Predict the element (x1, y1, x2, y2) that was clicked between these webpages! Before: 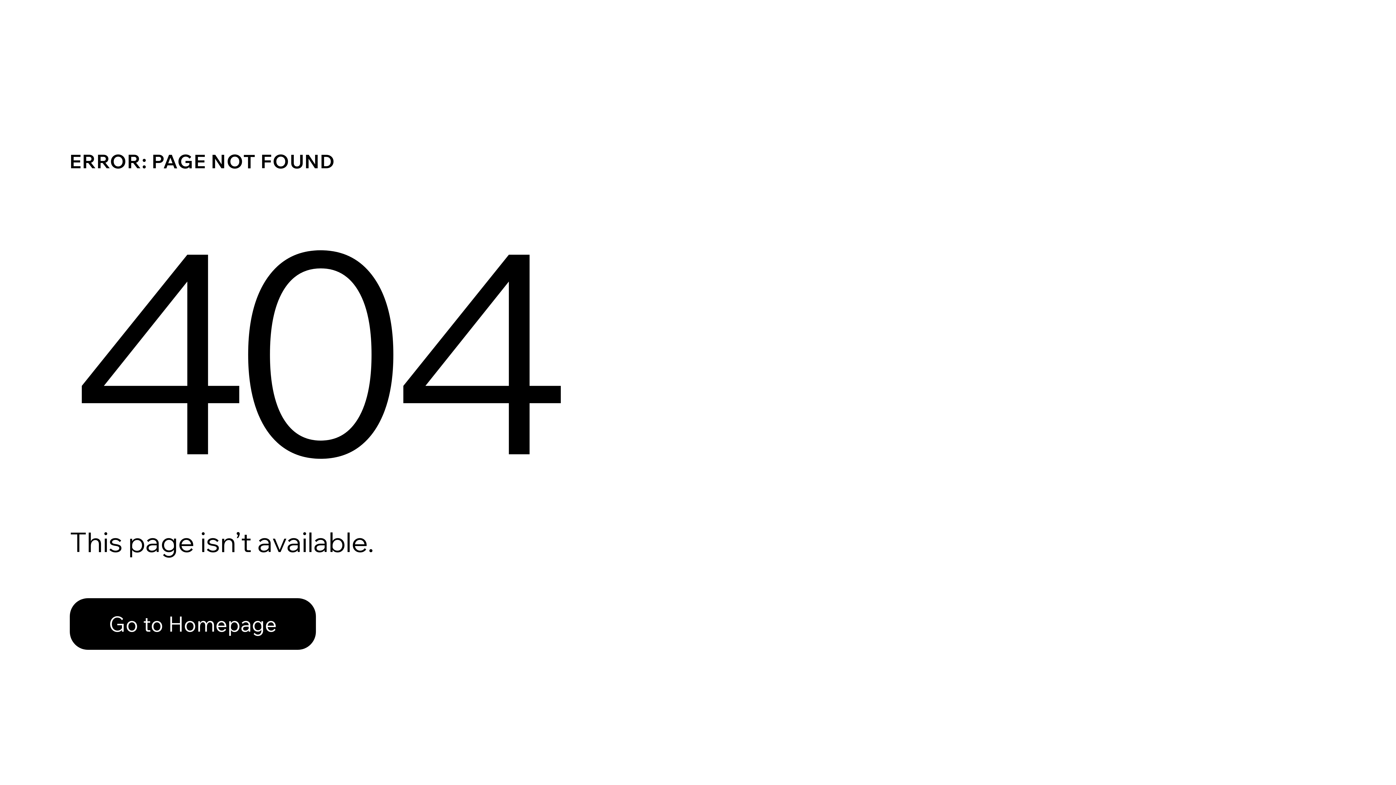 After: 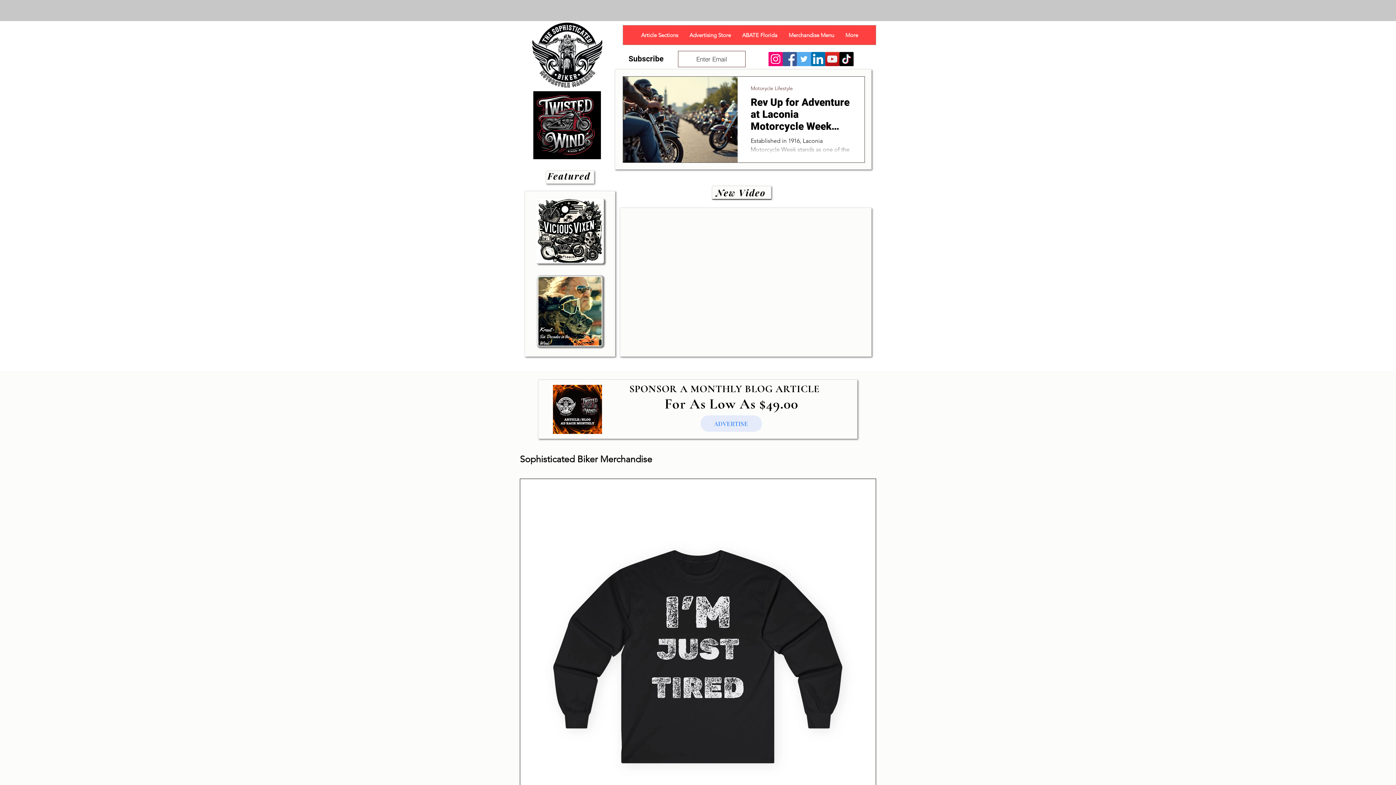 Action: bbox: (69, 582, 768, 659) label: Go to Homepage